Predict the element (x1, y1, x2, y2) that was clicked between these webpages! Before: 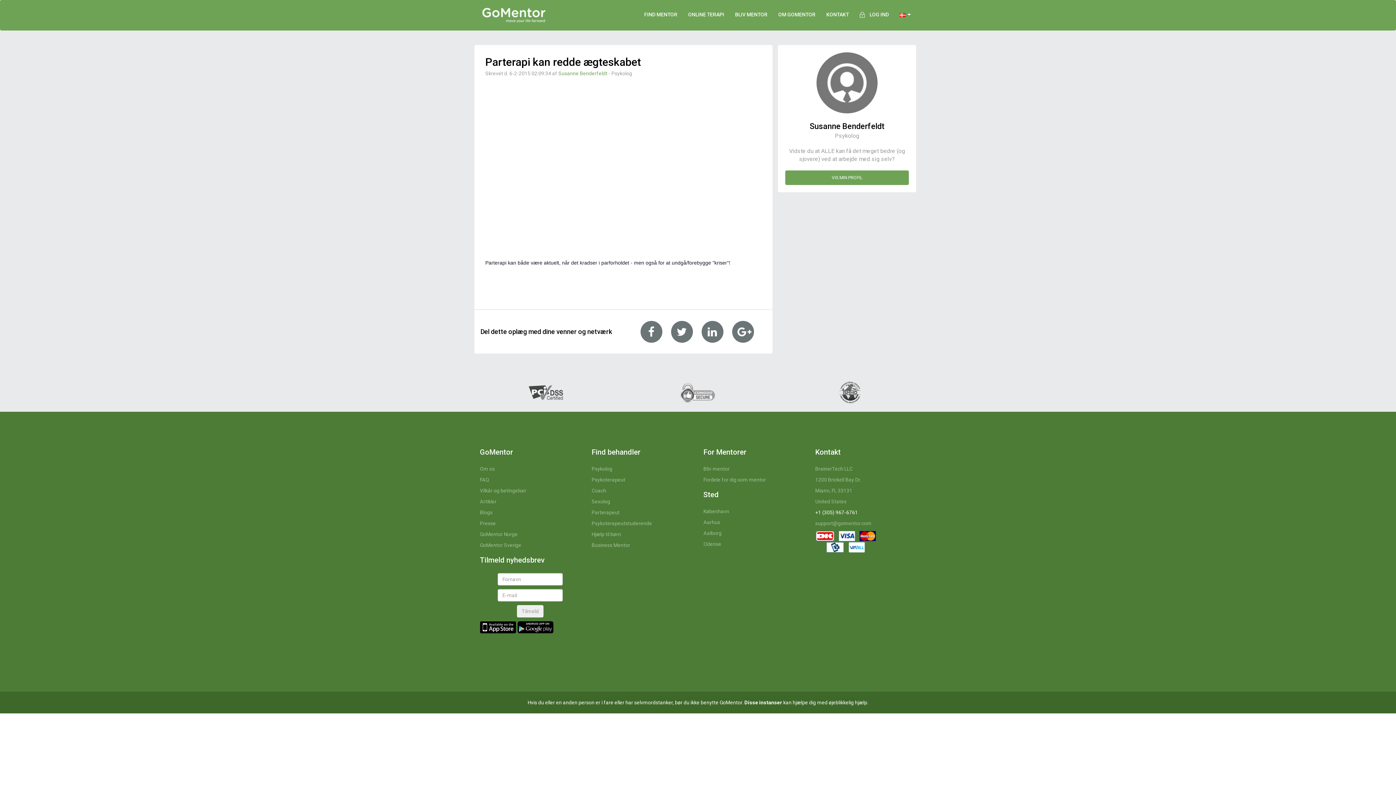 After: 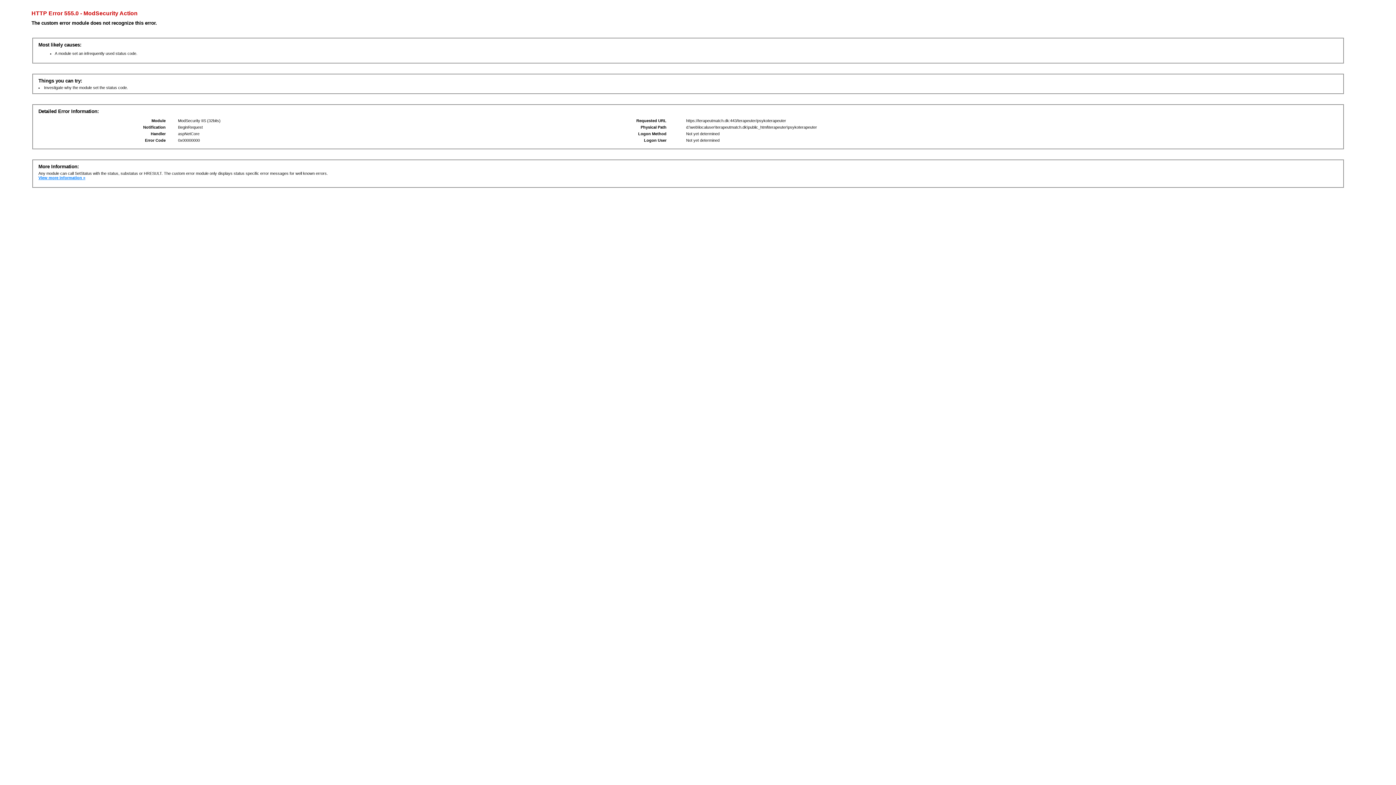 Action: label: Psykoterapeut bbox: (591, 476, 625, 482)